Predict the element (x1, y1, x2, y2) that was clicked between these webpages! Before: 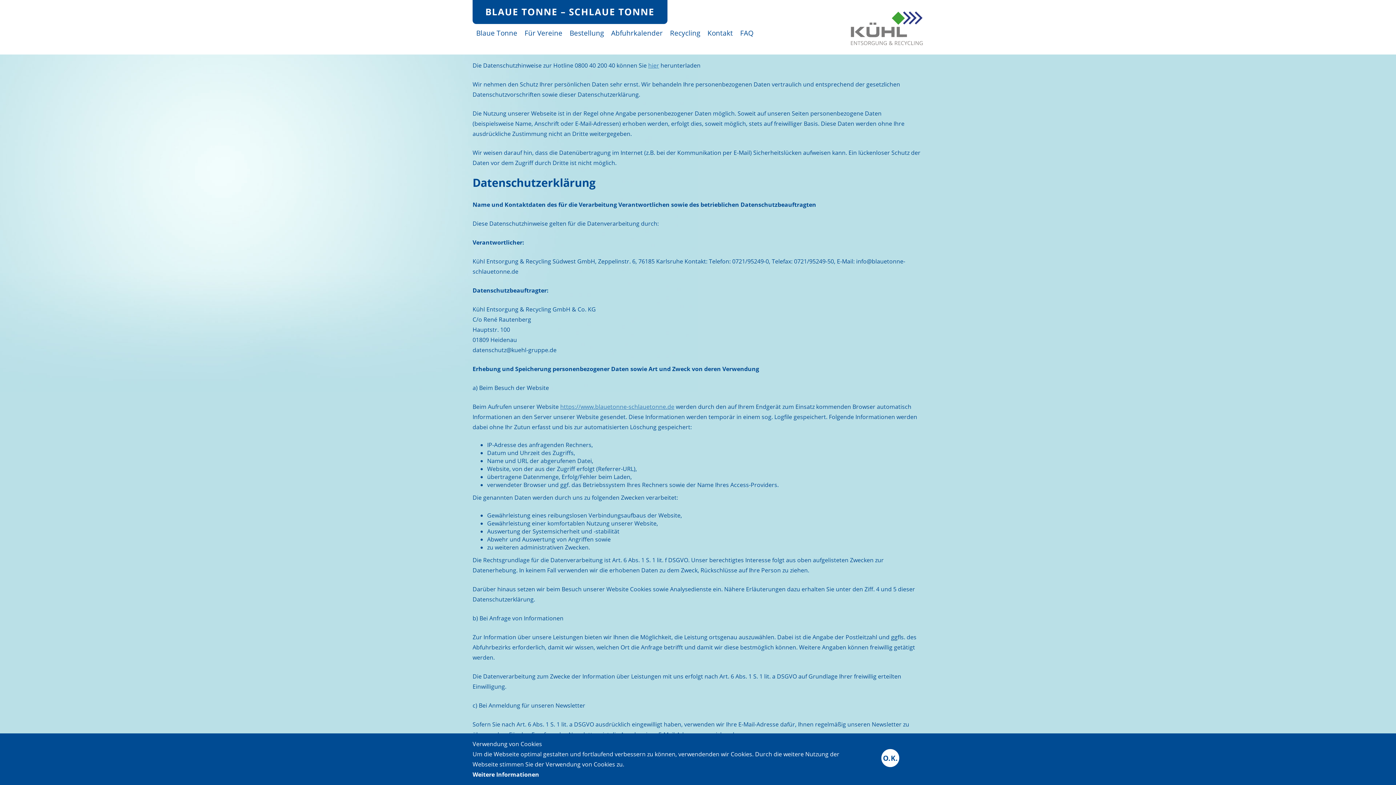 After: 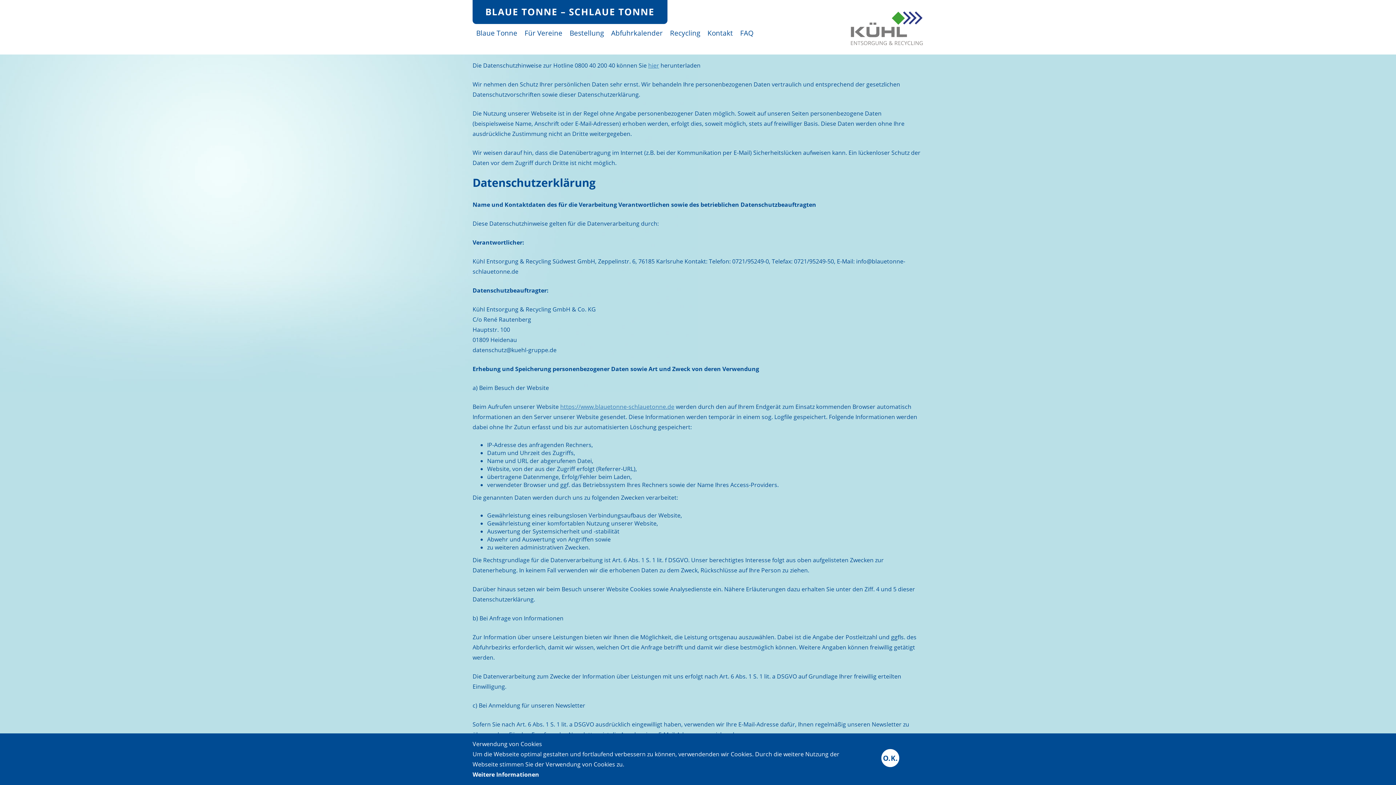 Action: label: Weitere Informationen bbox: (472, 770, 539, 778)